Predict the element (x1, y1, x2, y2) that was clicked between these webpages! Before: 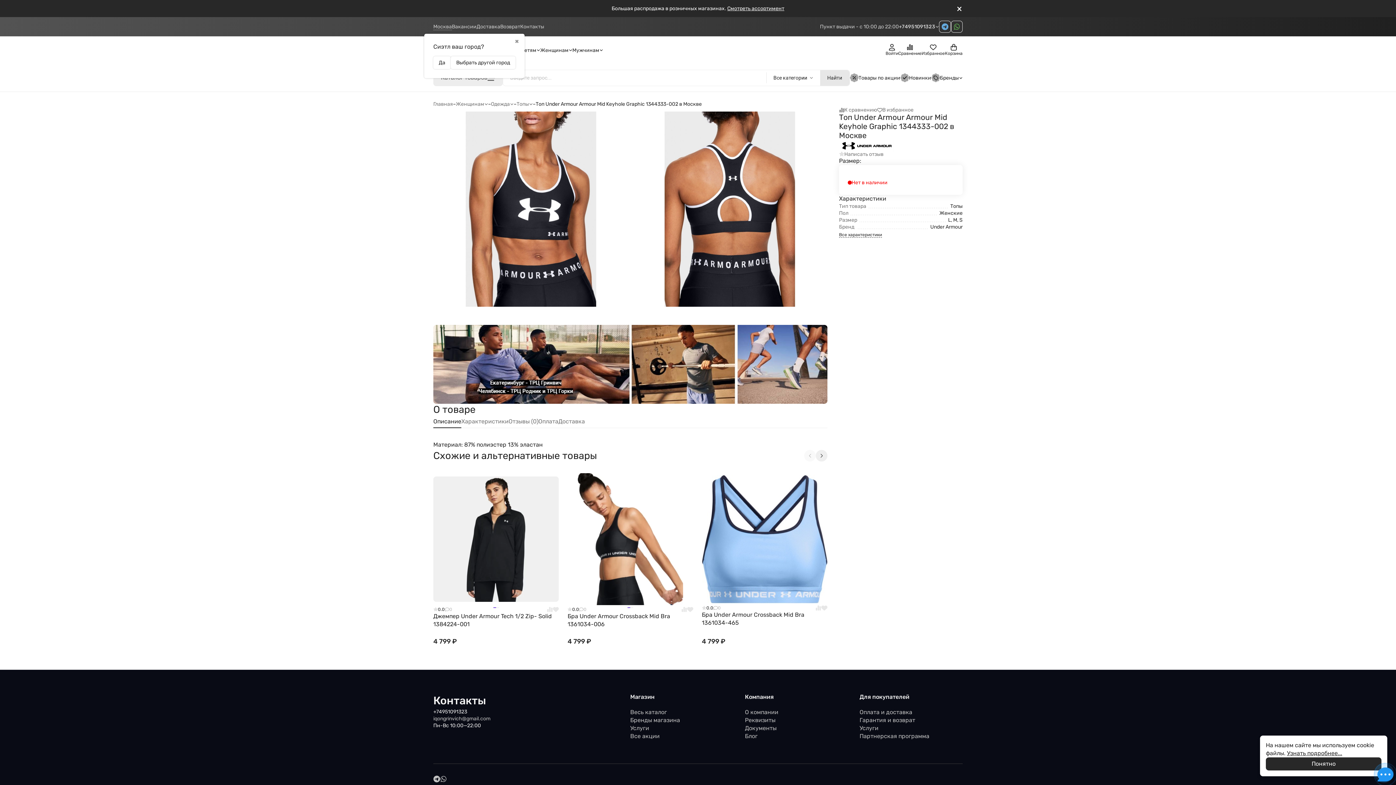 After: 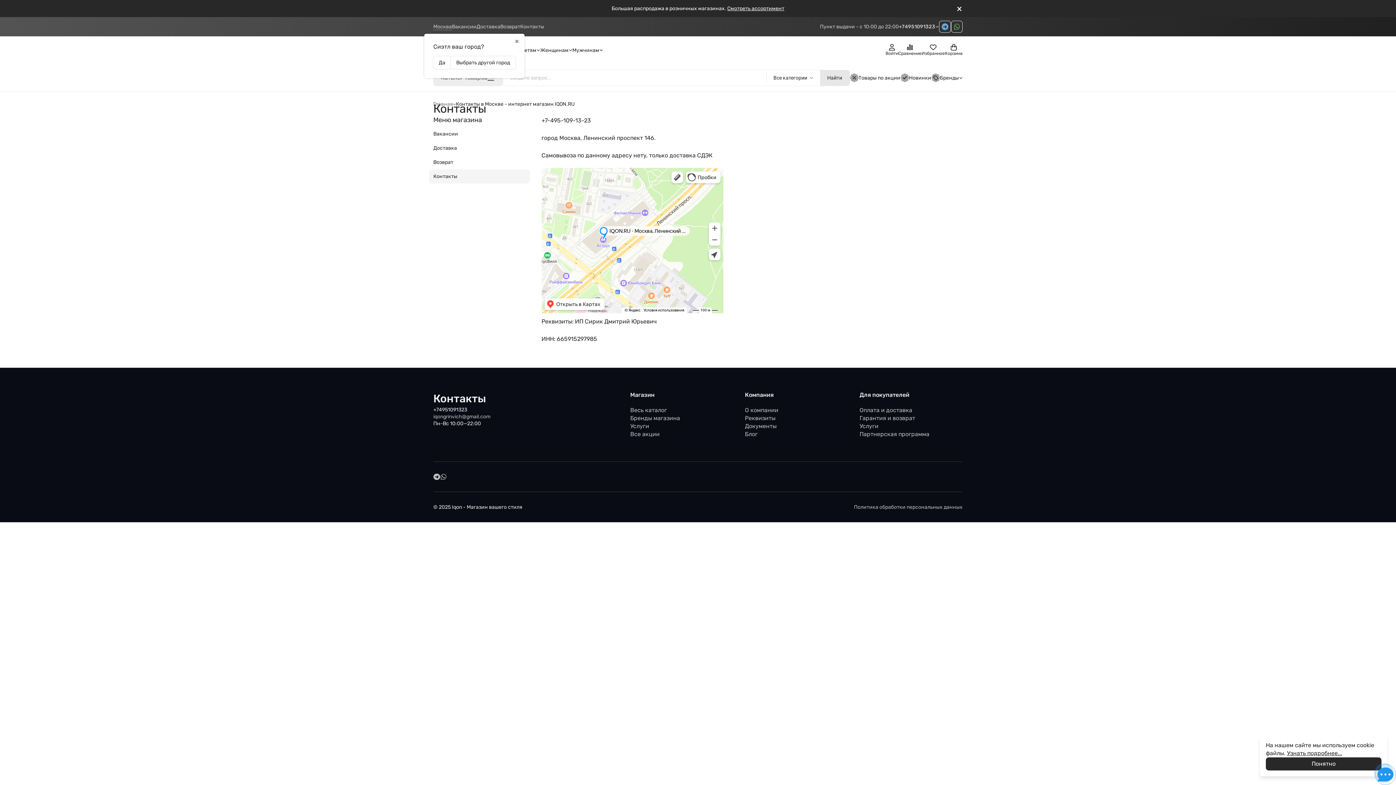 Action: bbox: (520, 20, 544, 32) label: Контакты